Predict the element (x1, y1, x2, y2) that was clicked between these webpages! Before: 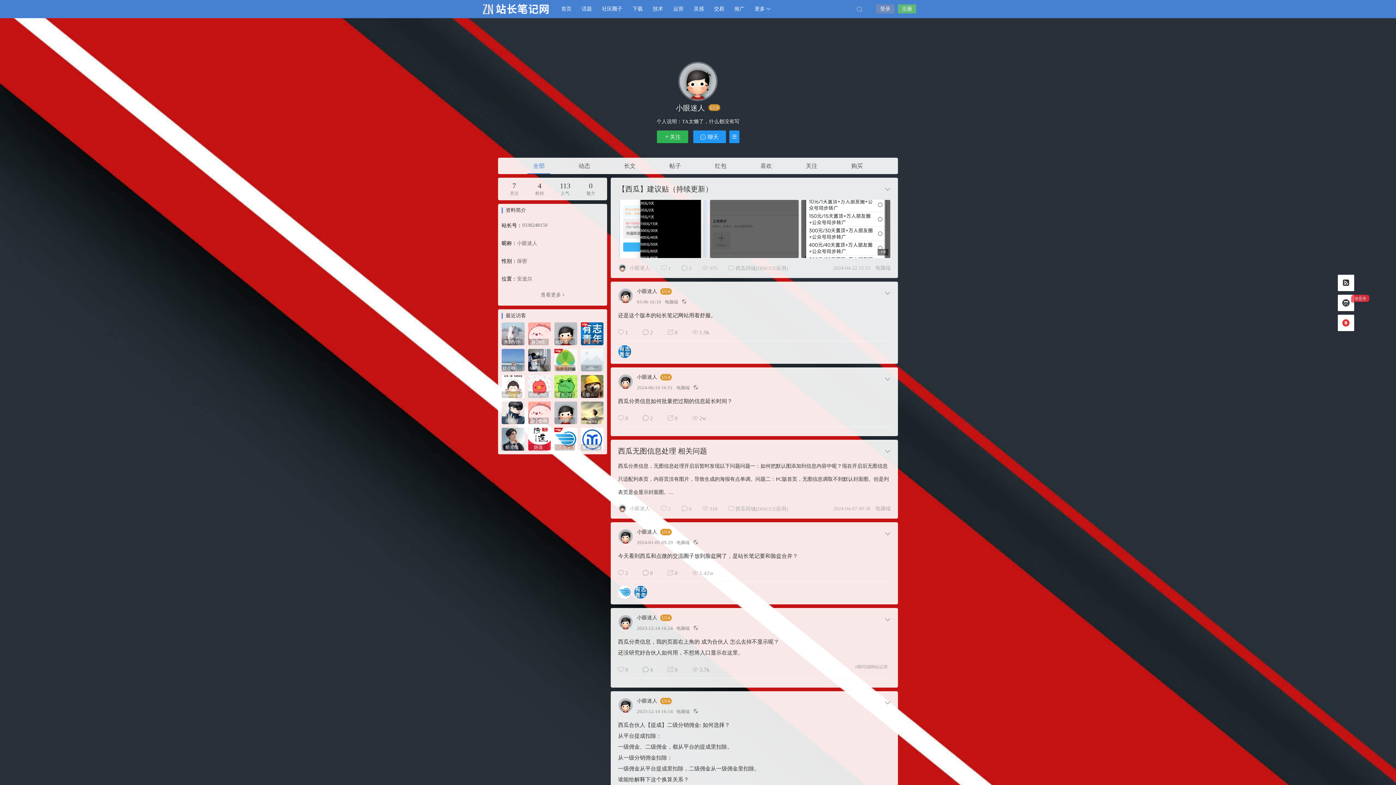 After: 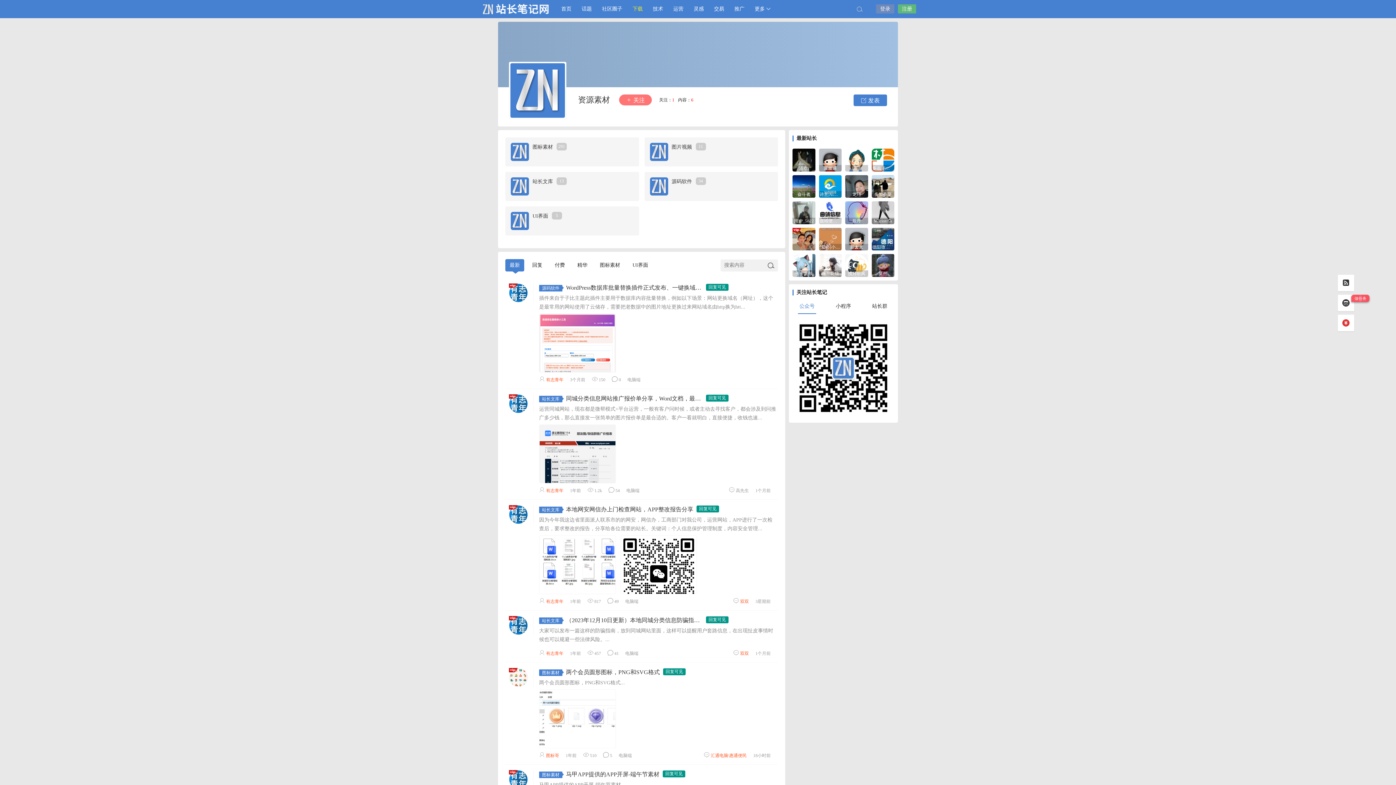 Action: bbox: (627, 0, 648, 18) label: 下载